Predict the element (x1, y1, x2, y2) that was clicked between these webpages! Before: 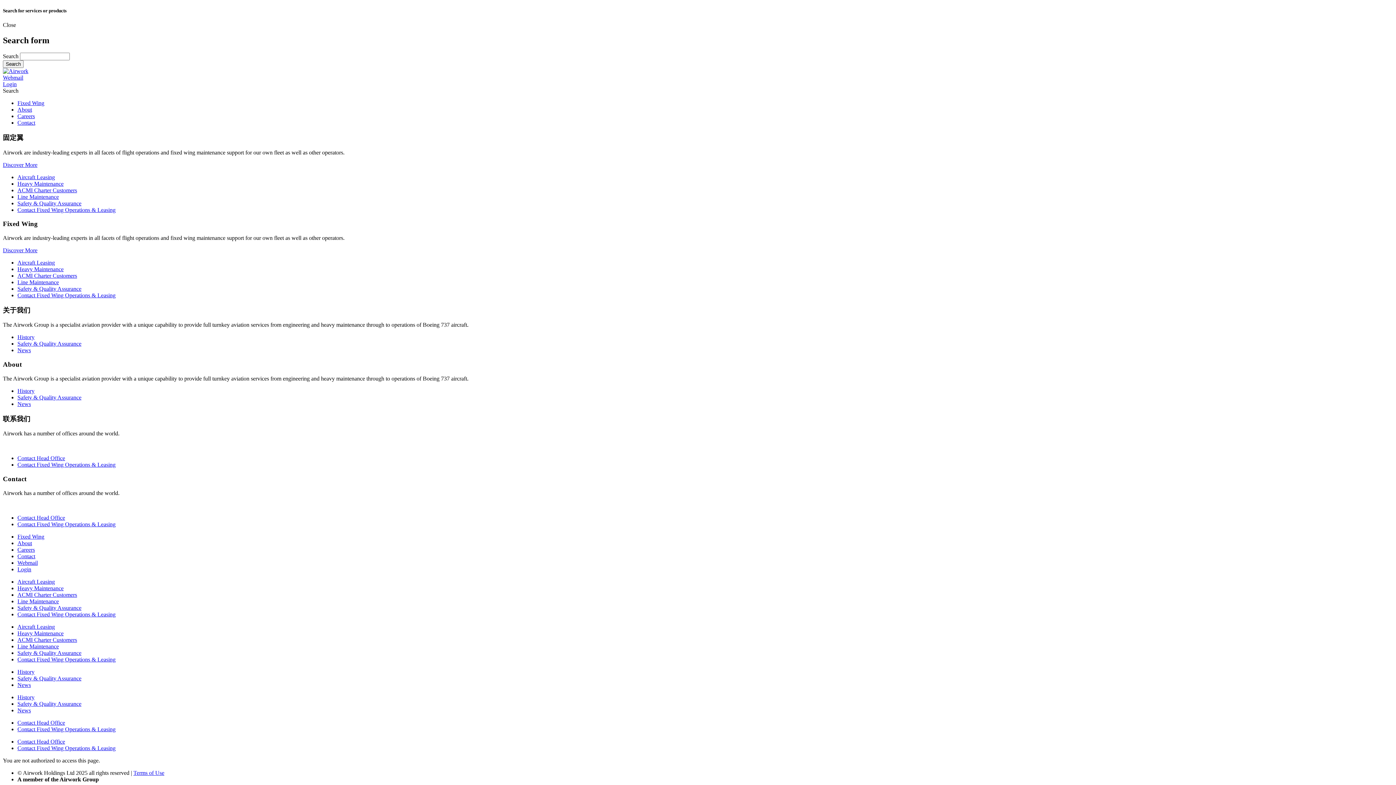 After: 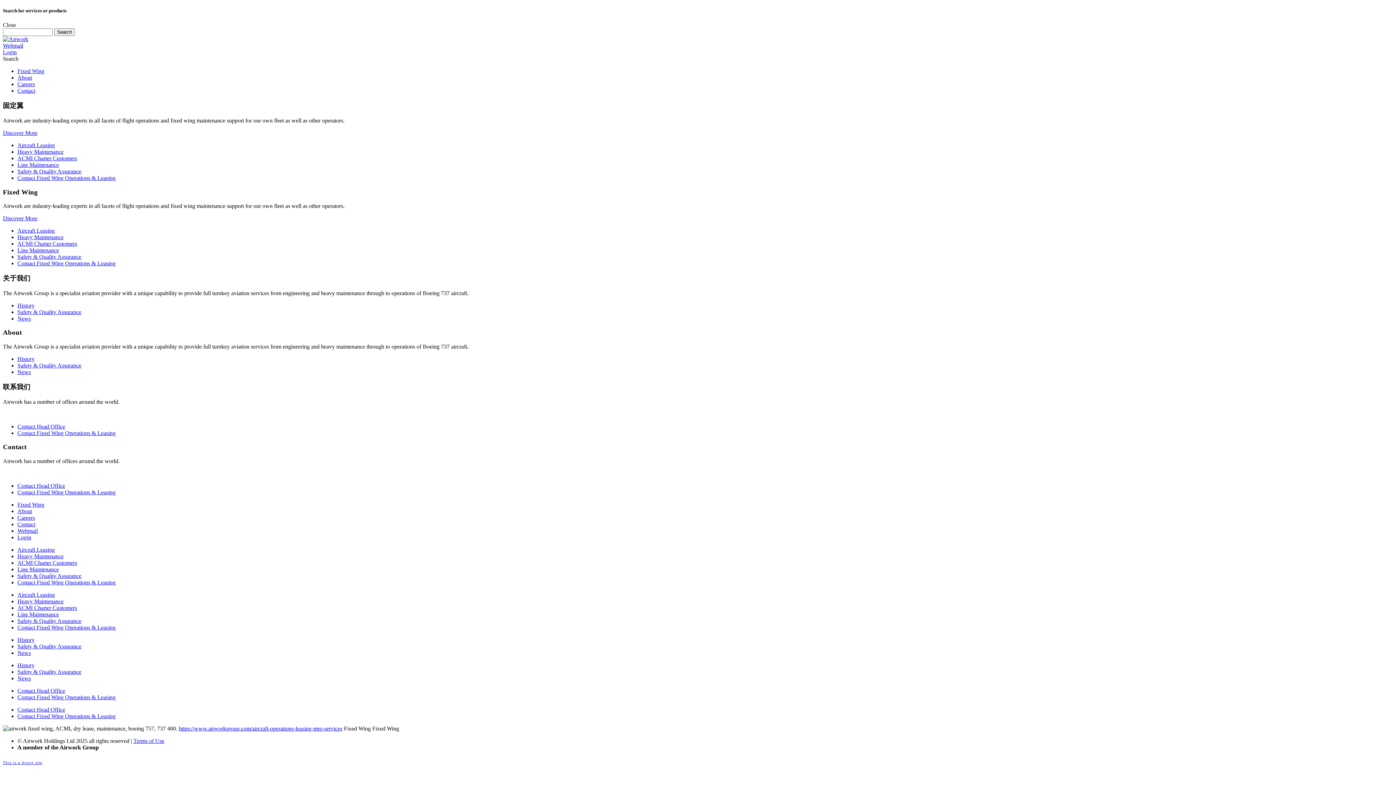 Action: label: Discover More bbox: (2, 161, 37, 167)